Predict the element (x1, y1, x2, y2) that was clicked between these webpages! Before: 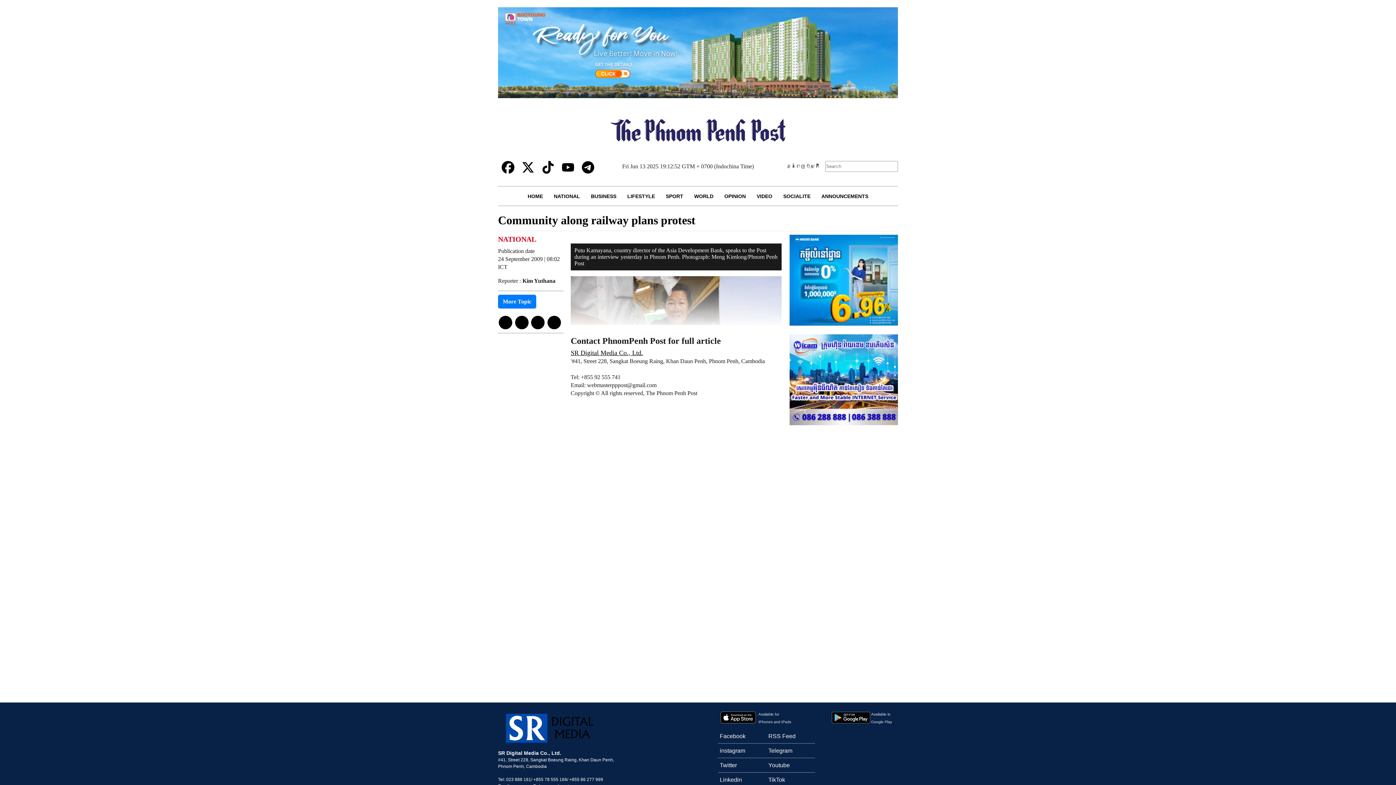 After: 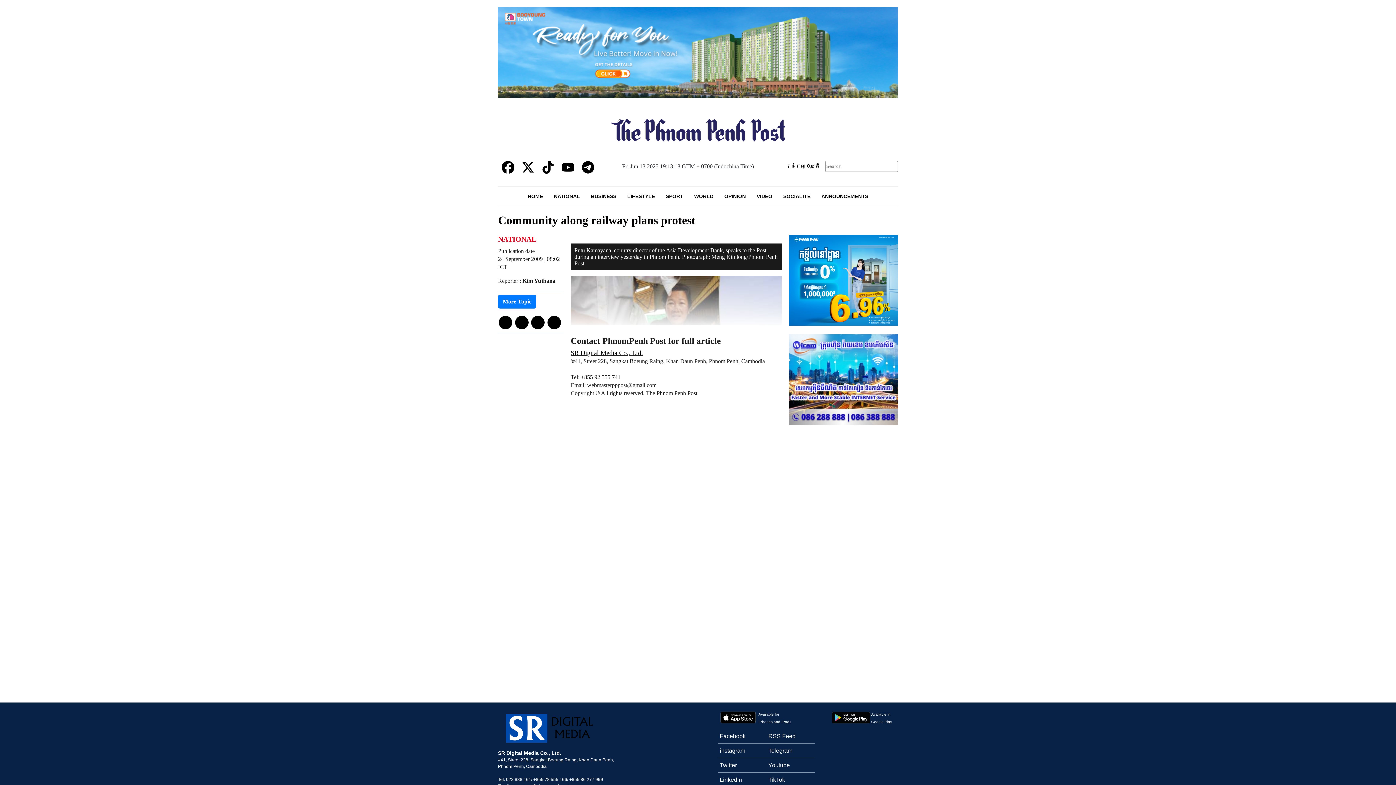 Action: bbox: (784, 162, 821, 170) label: ភ្នំពេញប៉ុស្តិ៍